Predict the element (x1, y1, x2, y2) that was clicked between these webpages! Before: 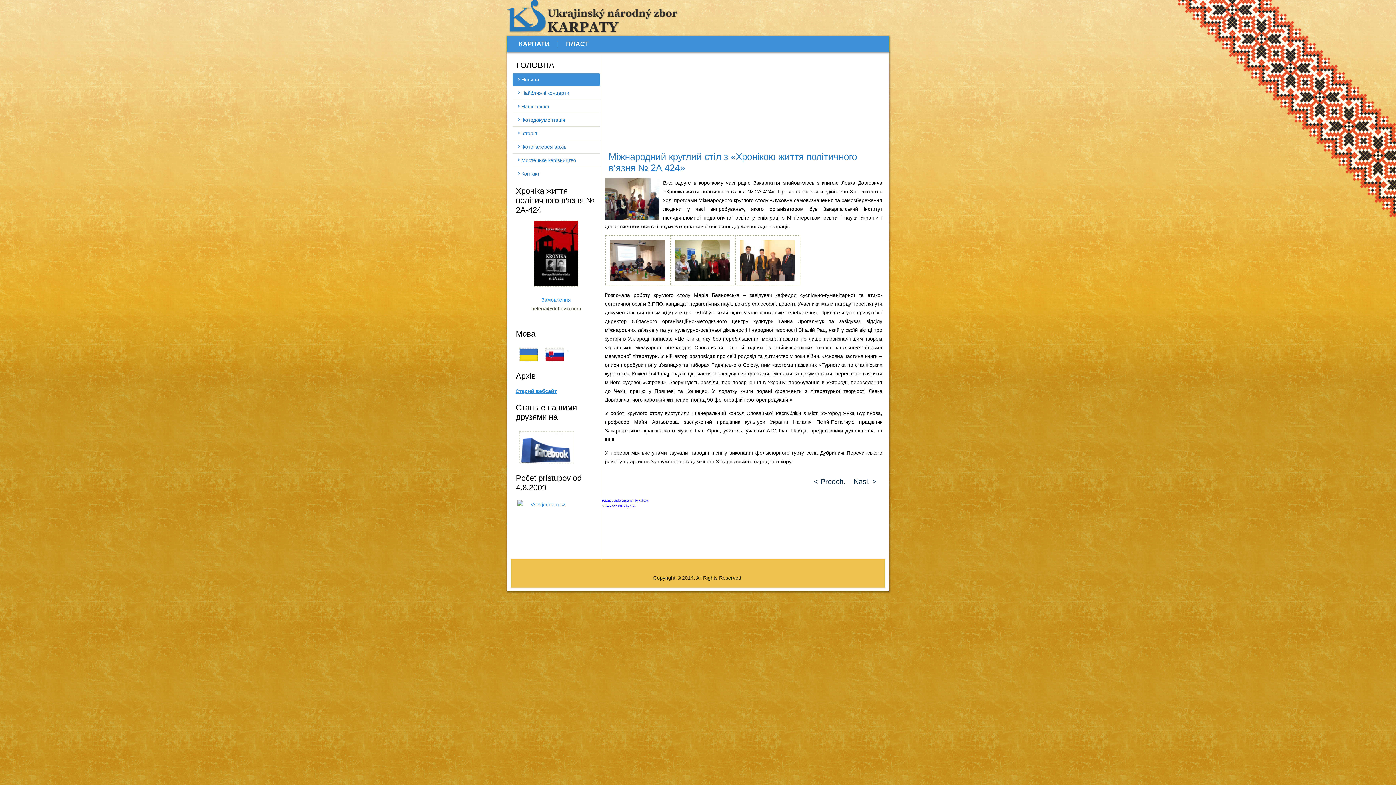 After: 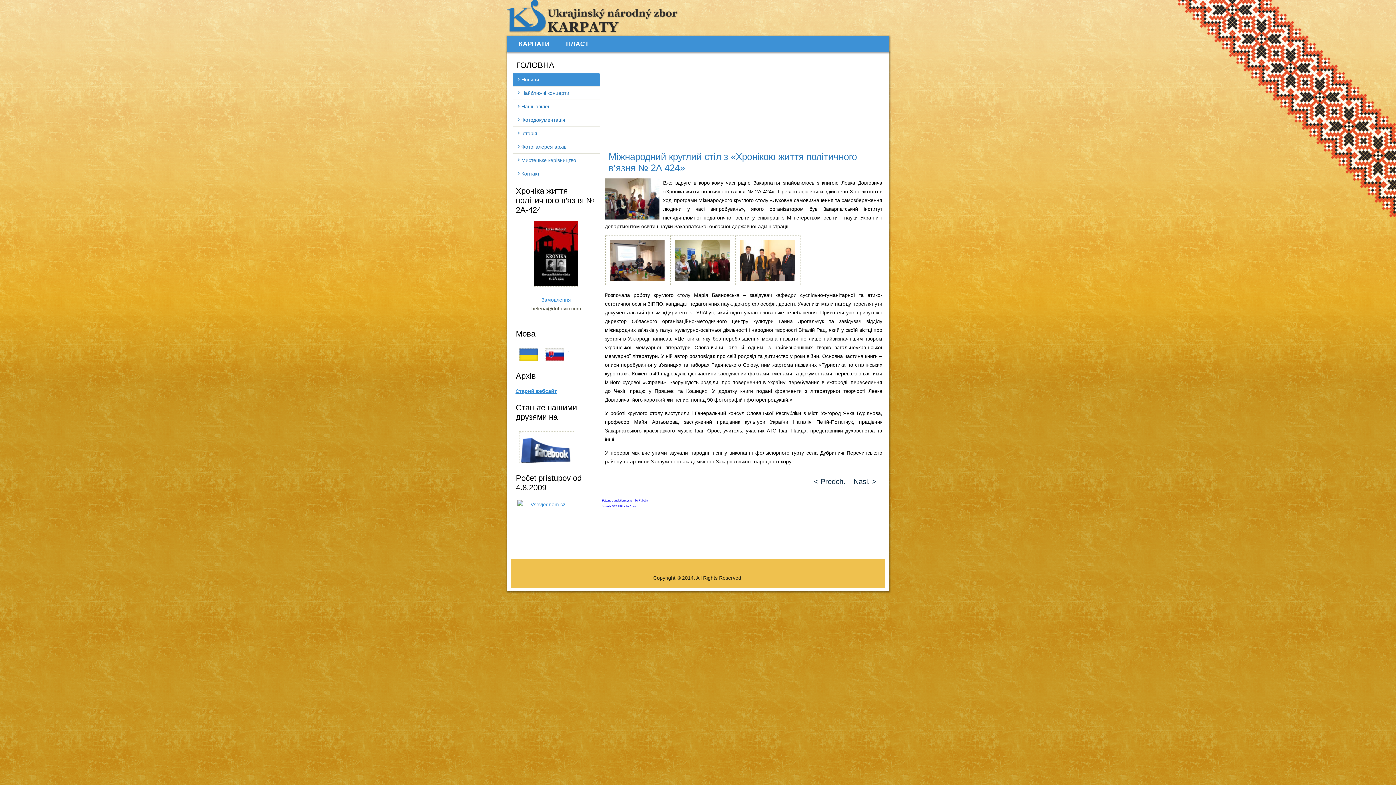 Action: bbox: (515, 220, 597, 286)